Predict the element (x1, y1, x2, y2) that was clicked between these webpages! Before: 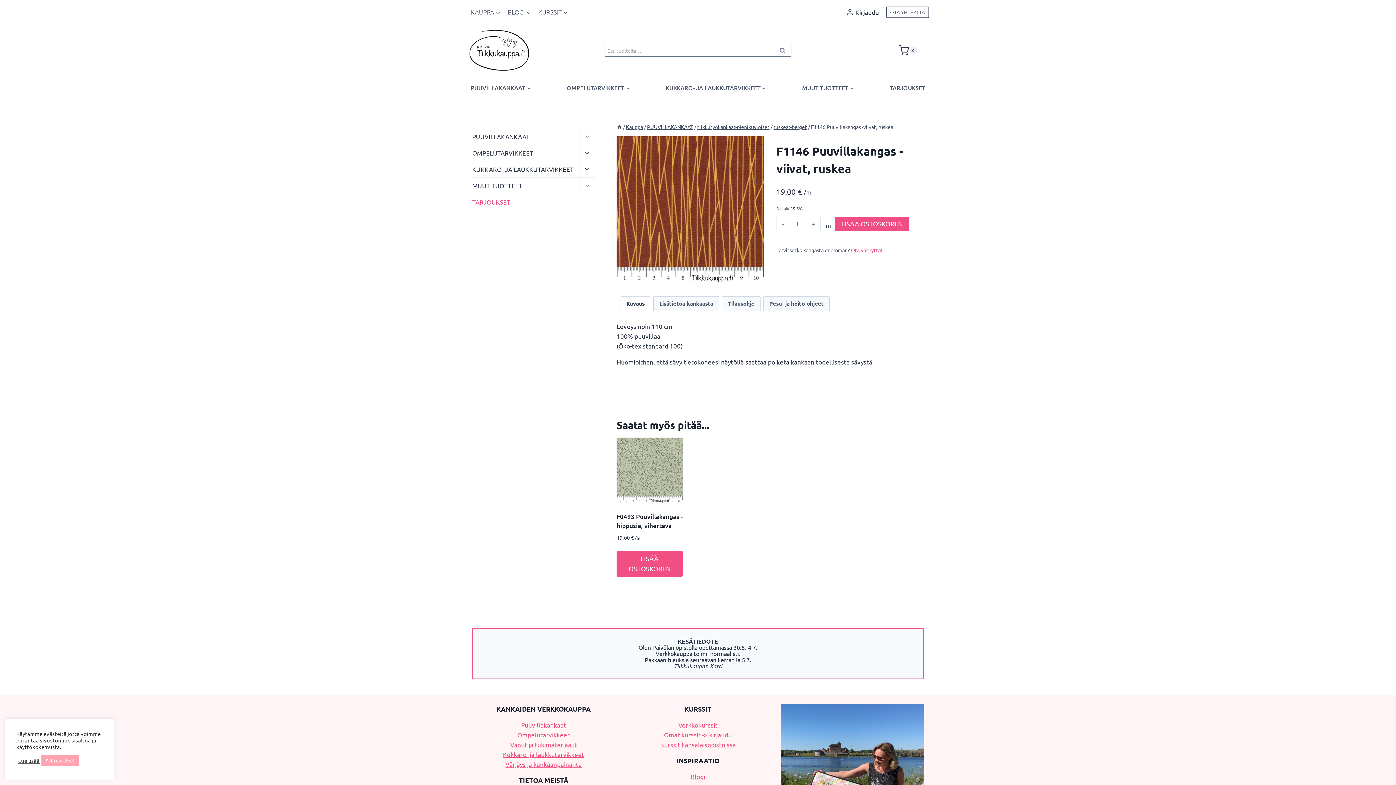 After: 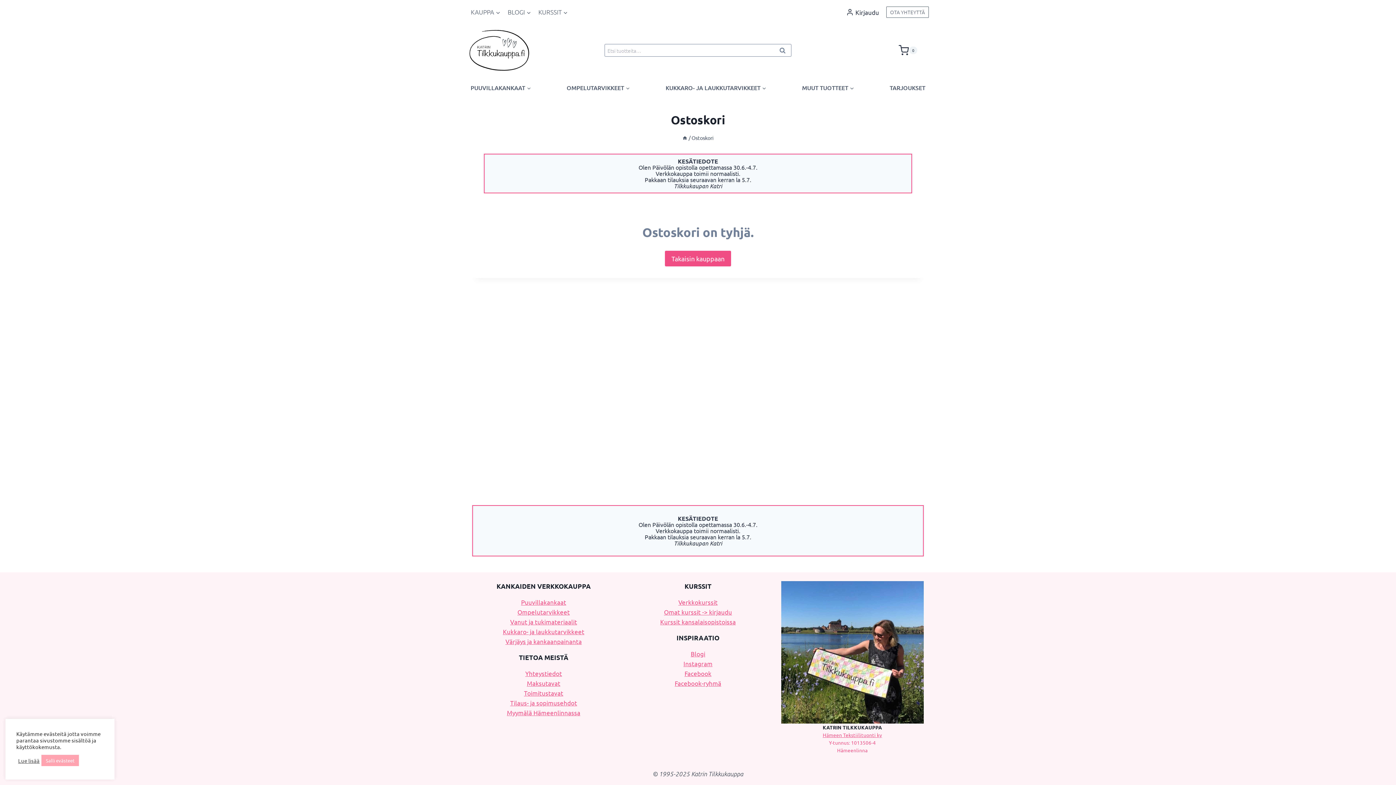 Action: bbox: (898, 45, 929, 55) label: Ostoskori